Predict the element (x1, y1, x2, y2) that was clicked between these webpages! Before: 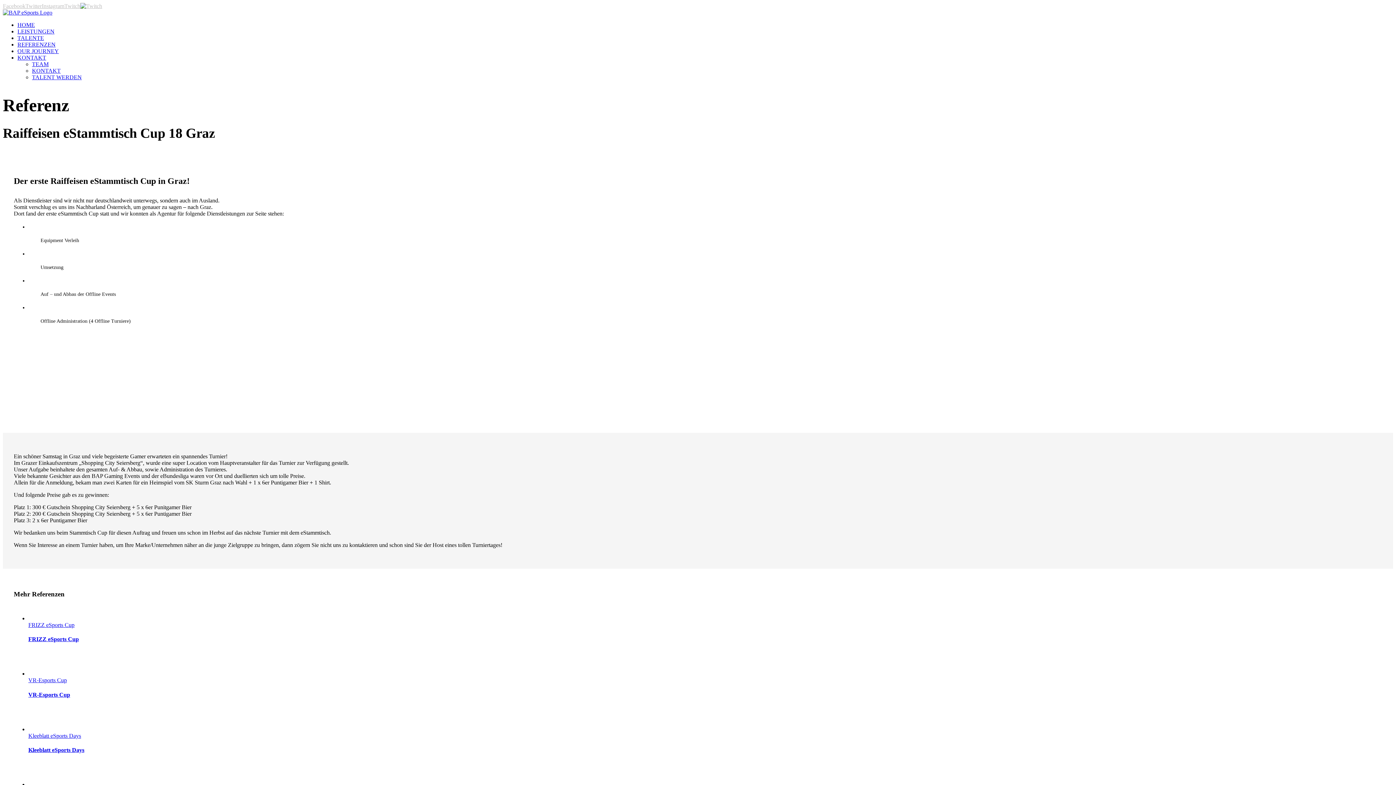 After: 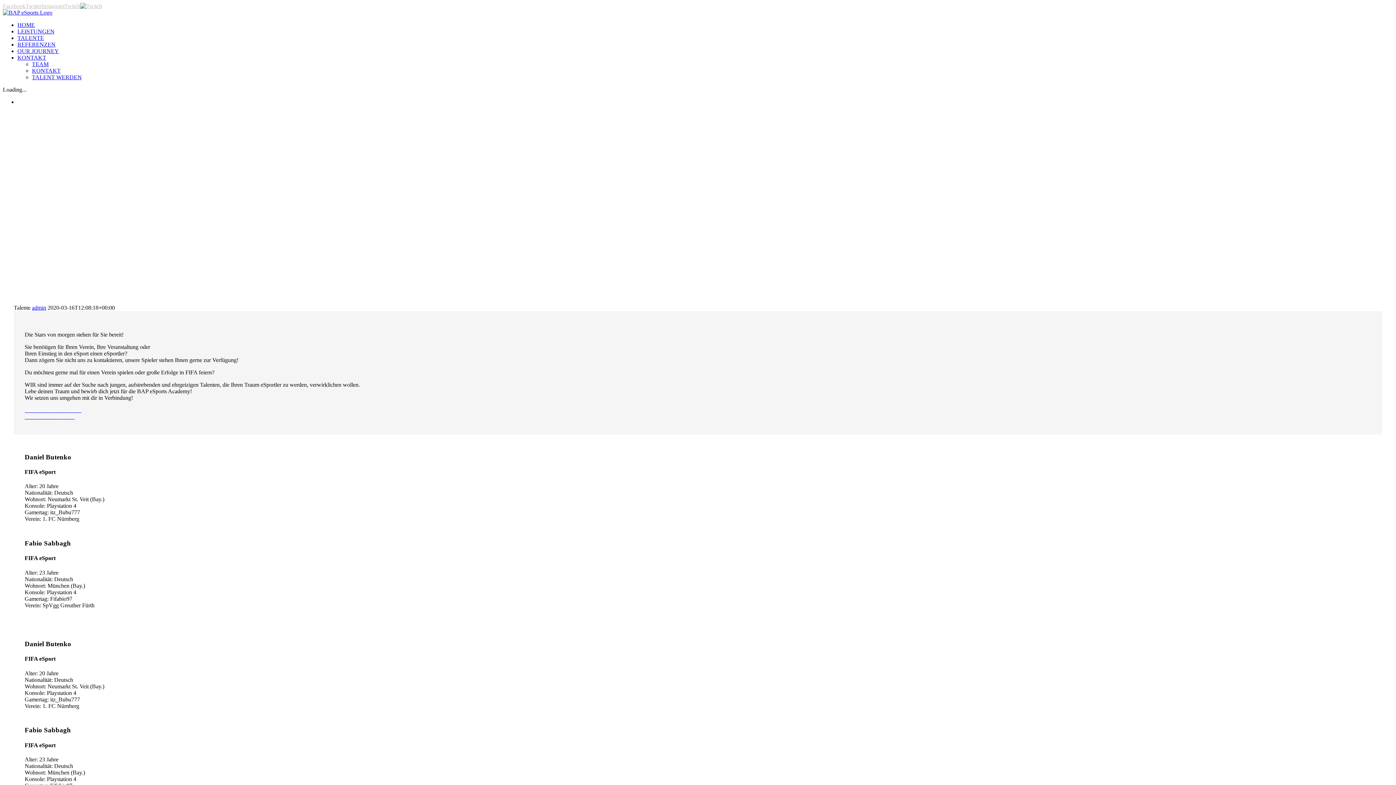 Action: label: TALENTE bbox: (17, 34, 44, 41)